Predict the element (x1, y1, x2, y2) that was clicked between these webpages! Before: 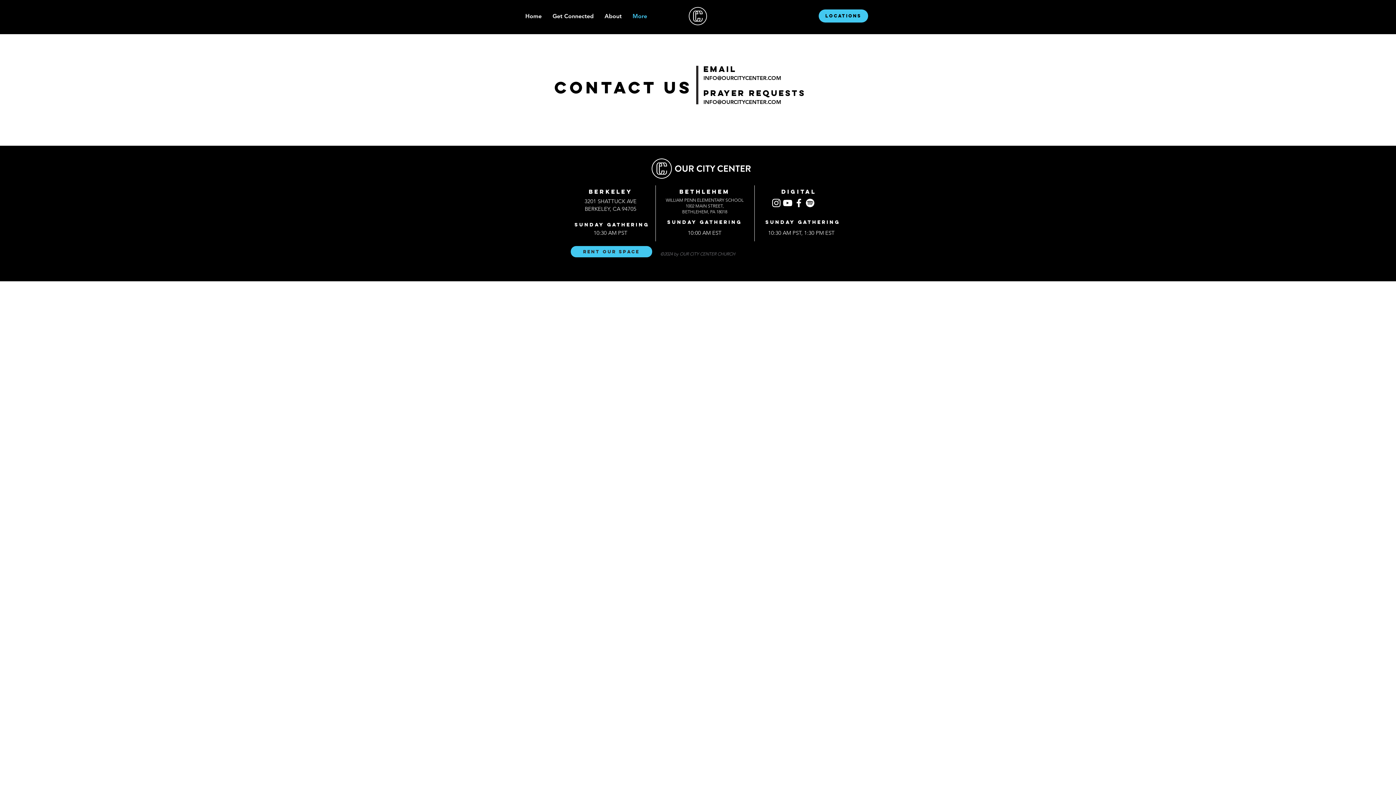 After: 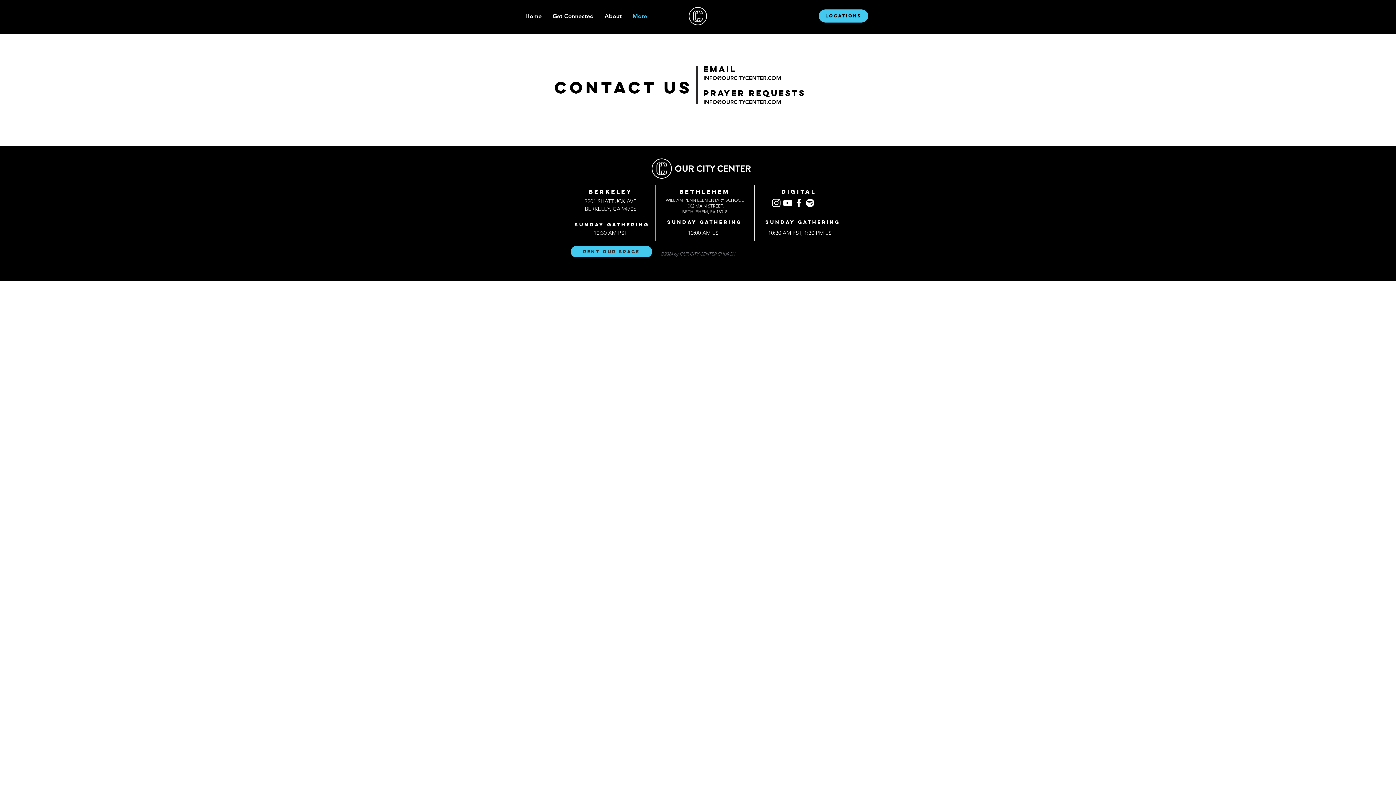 Action: label: INFO@OURCITYCENTER.COM bbox: (703, 74, 781, 81)